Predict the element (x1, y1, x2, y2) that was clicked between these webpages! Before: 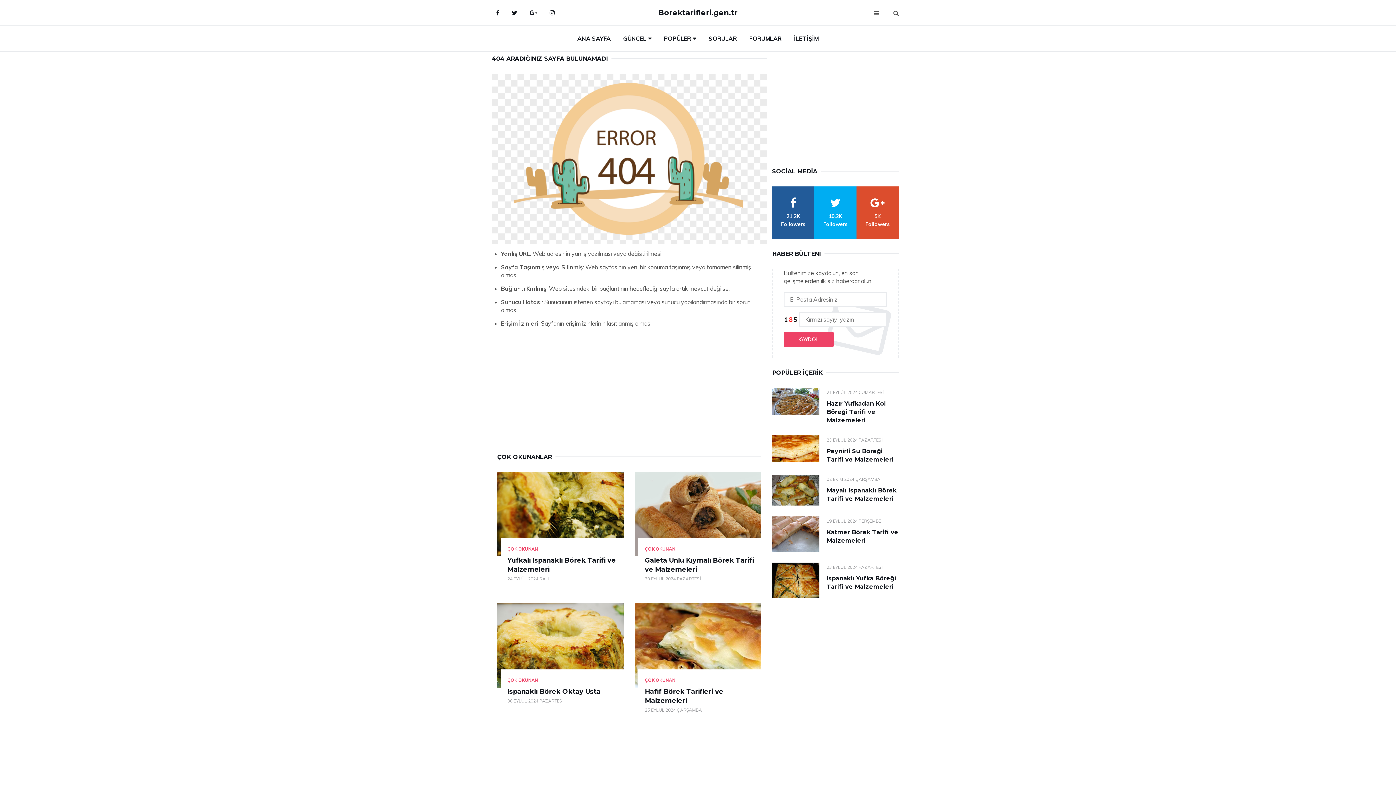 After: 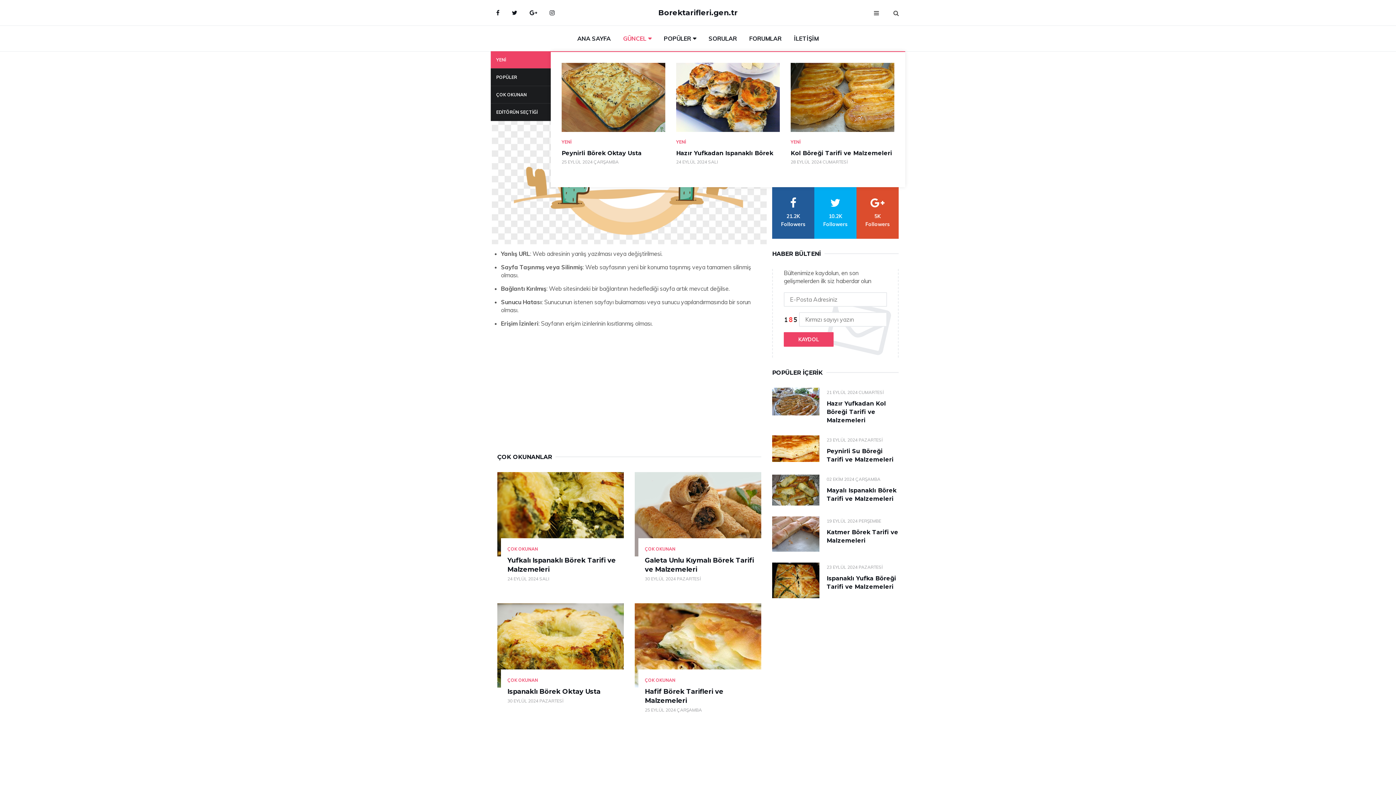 Action: bbox: (617, 25, 657, 51) label: GÜNCEL